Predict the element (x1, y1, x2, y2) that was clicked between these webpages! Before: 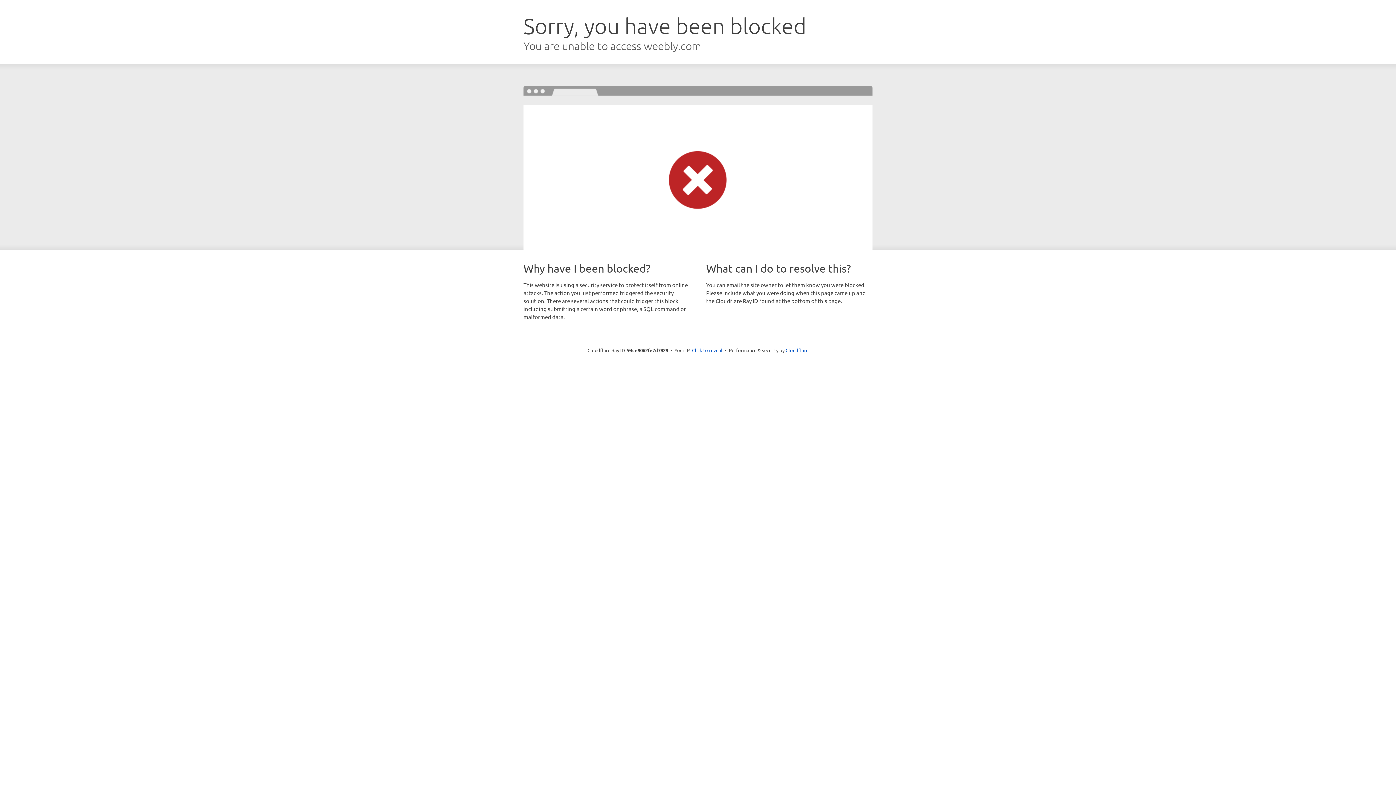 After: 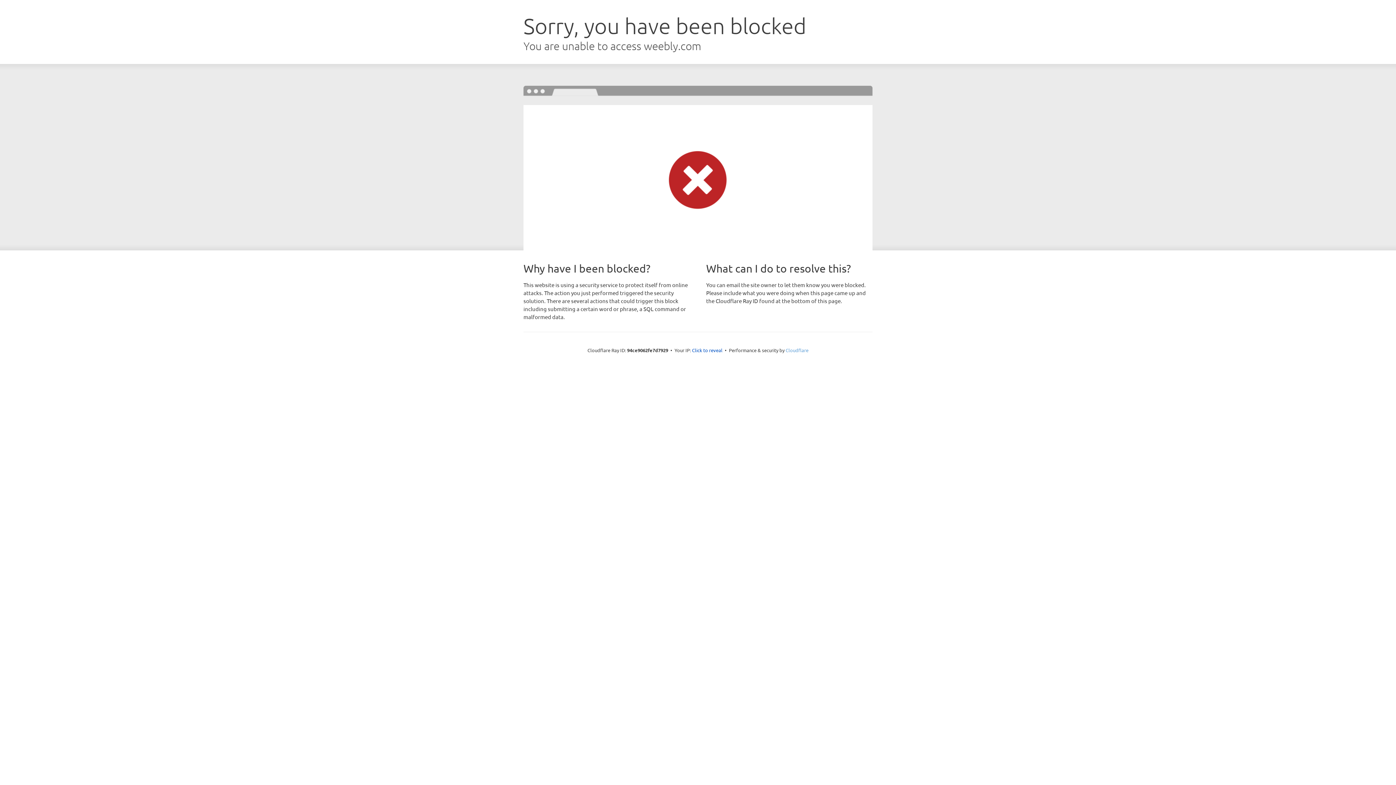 Action: bbox: (785, 347, 808, 353) label: Cloudflare